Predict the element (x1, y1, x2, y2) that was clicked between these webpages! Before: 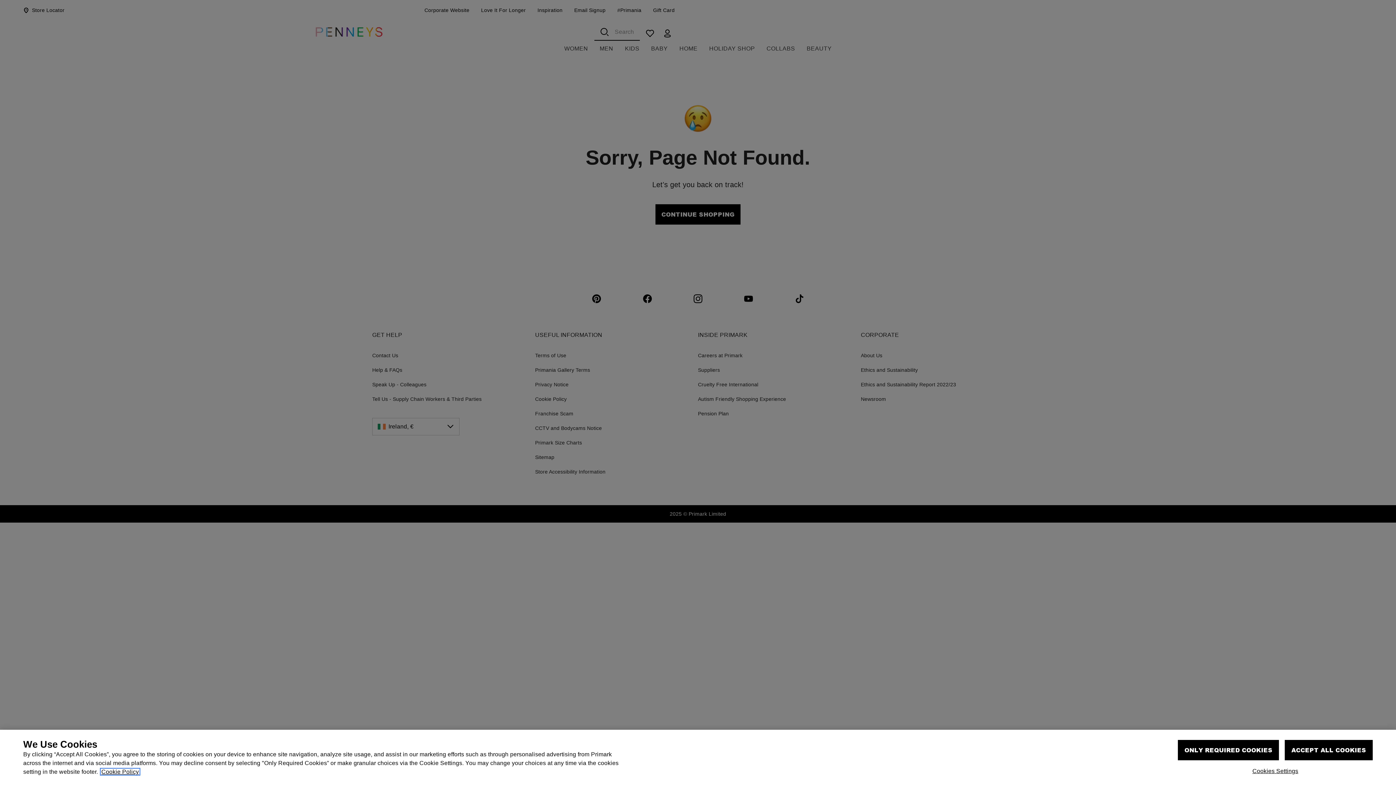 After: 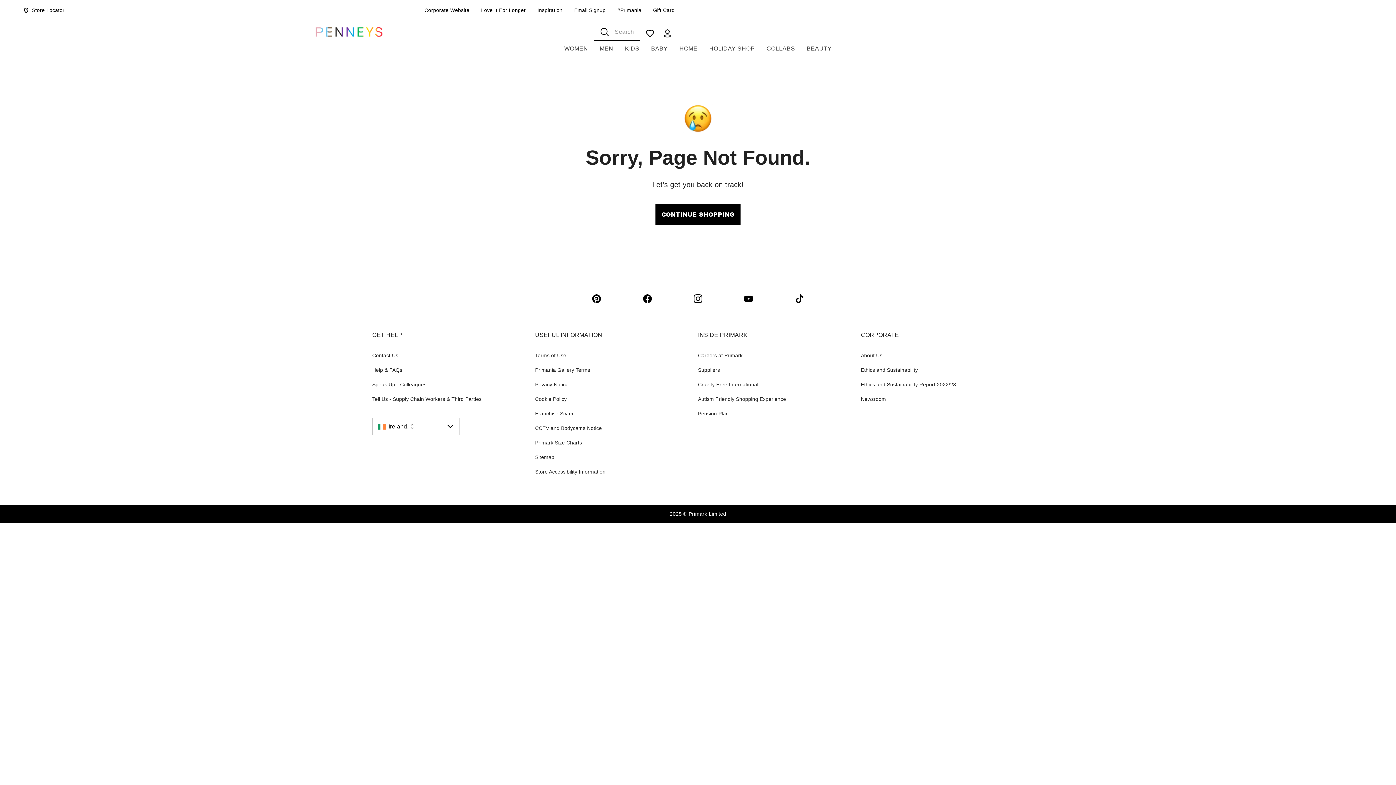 Action: label: ONLY REQUIRED COOKIES bbox: (1178, 765, 1279, 785)